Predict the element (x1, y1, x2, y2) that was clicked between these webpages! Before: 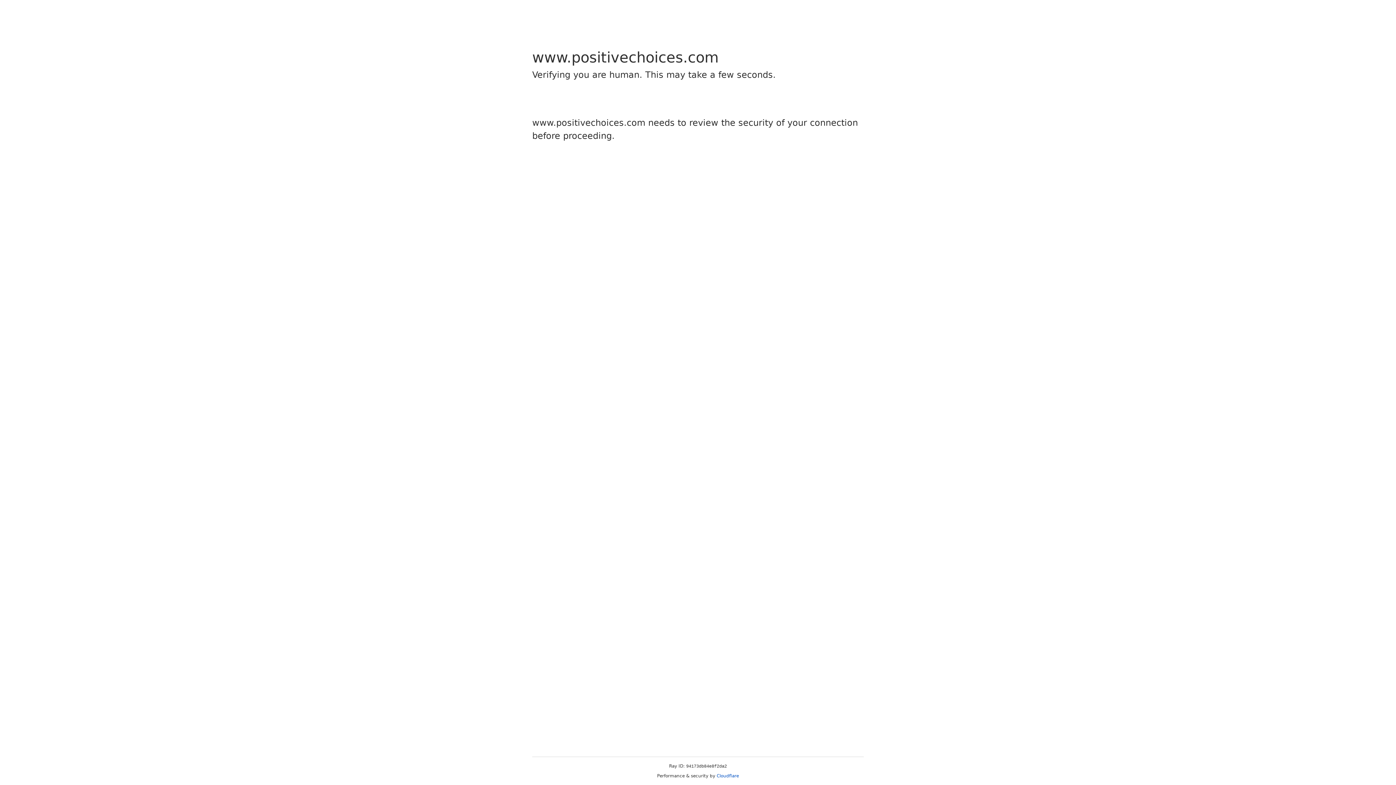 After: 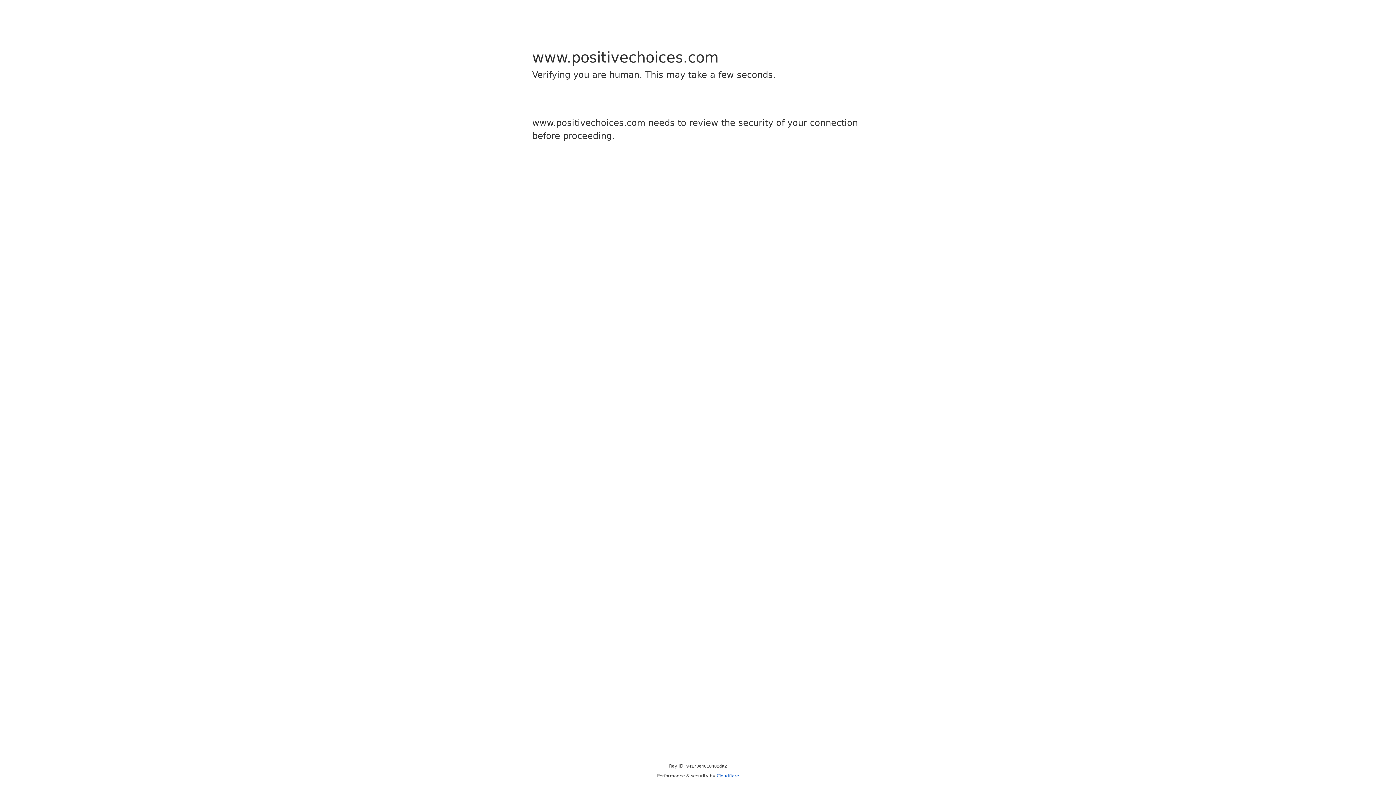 Action: label: Cloudflare bbox: (716, 773, 739, 778)